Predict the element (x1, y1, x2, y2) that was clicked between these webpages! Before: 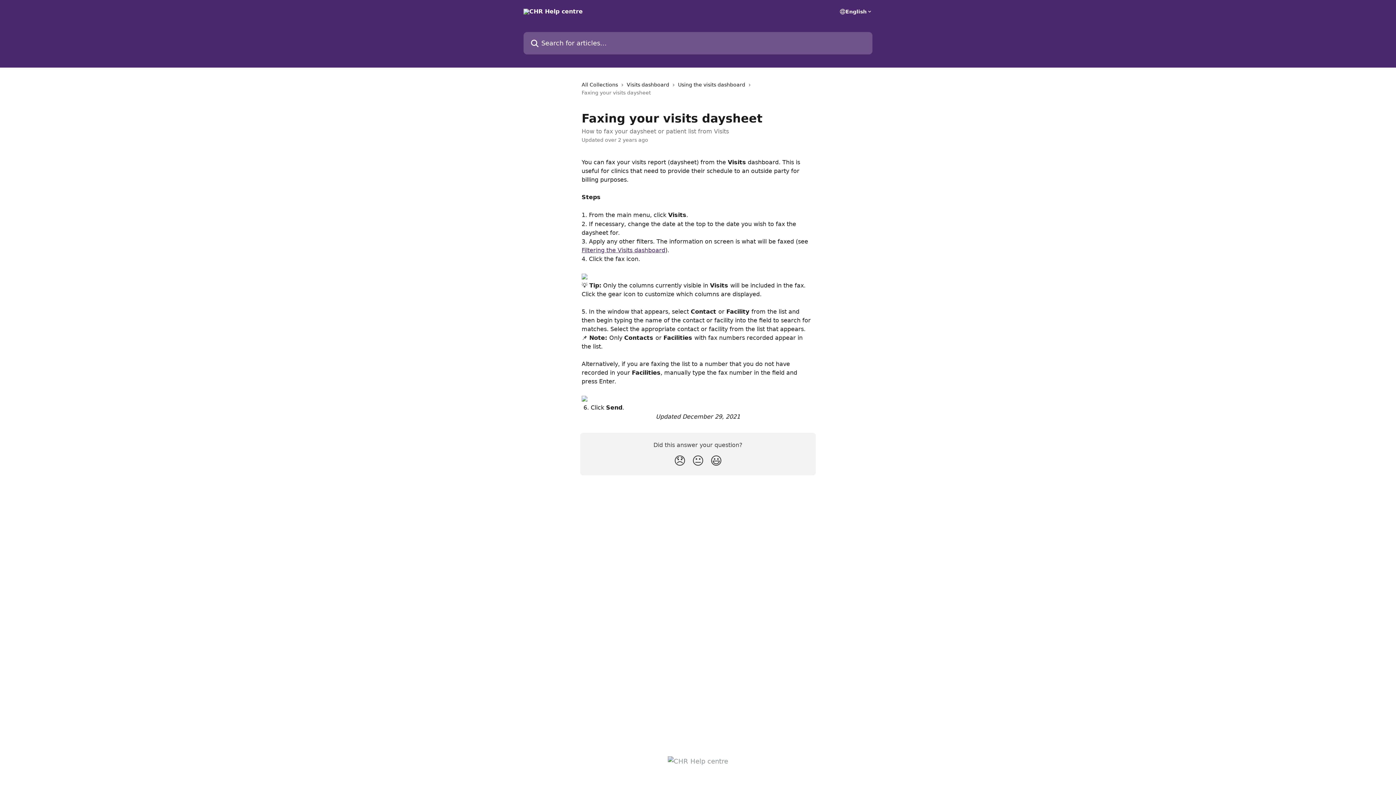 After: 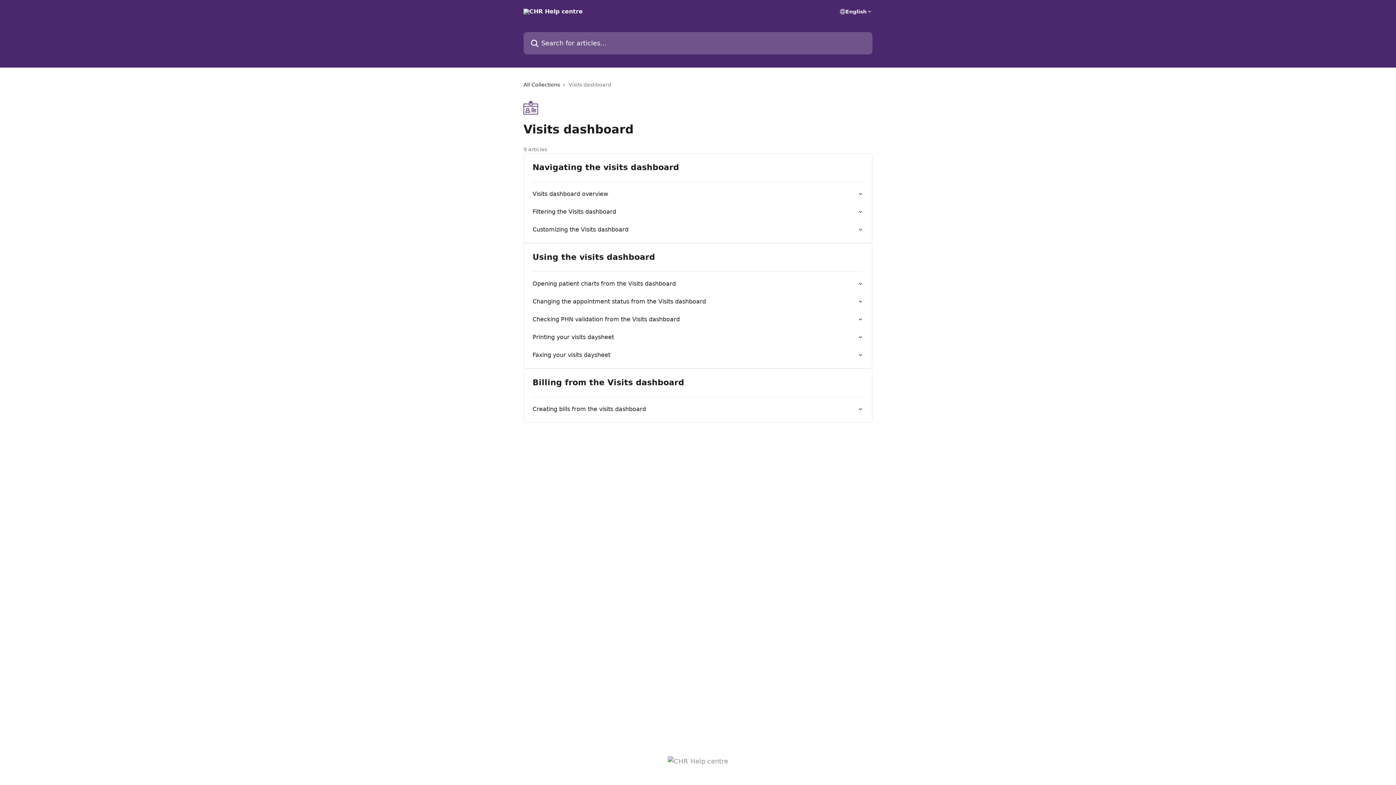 Action: bbox: (626, 80, 672, 88) label: Visits dashboard